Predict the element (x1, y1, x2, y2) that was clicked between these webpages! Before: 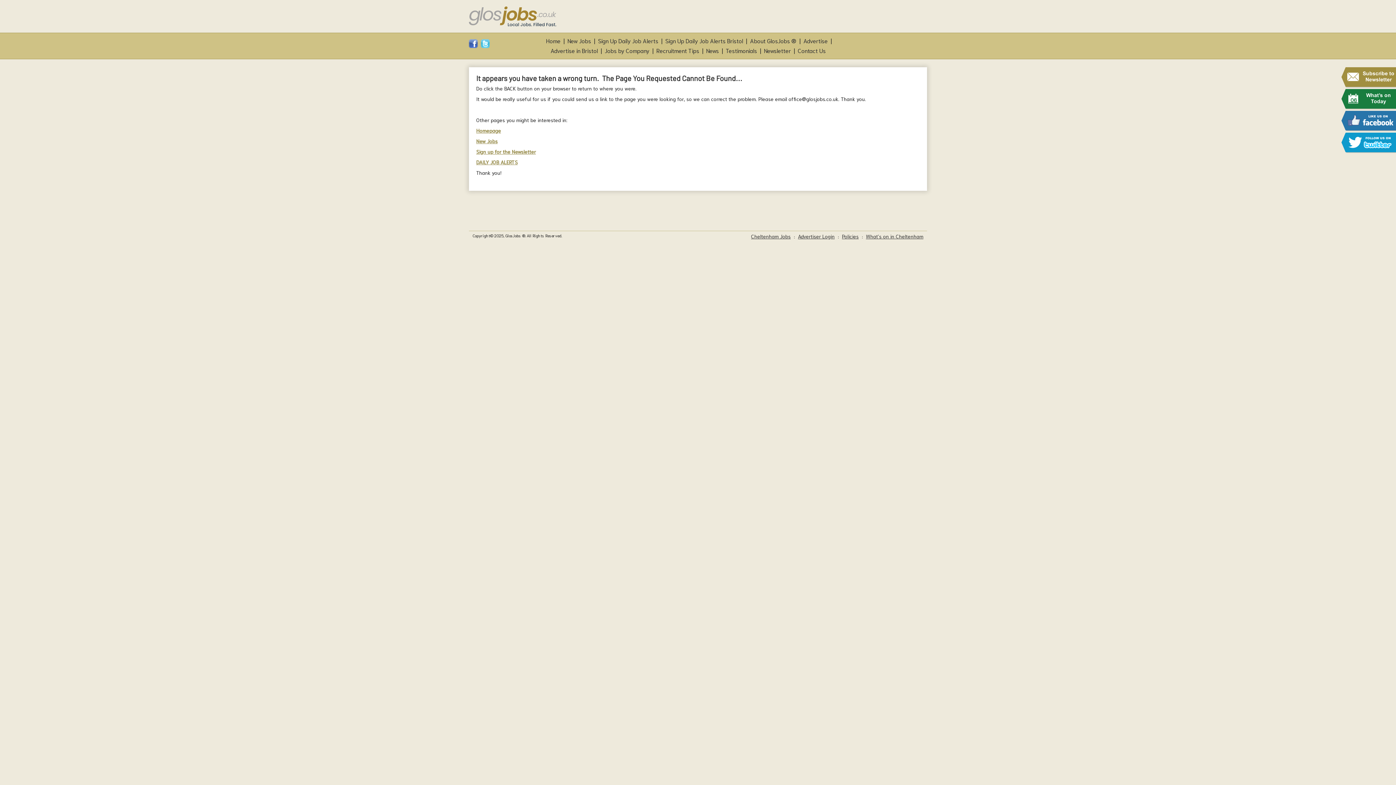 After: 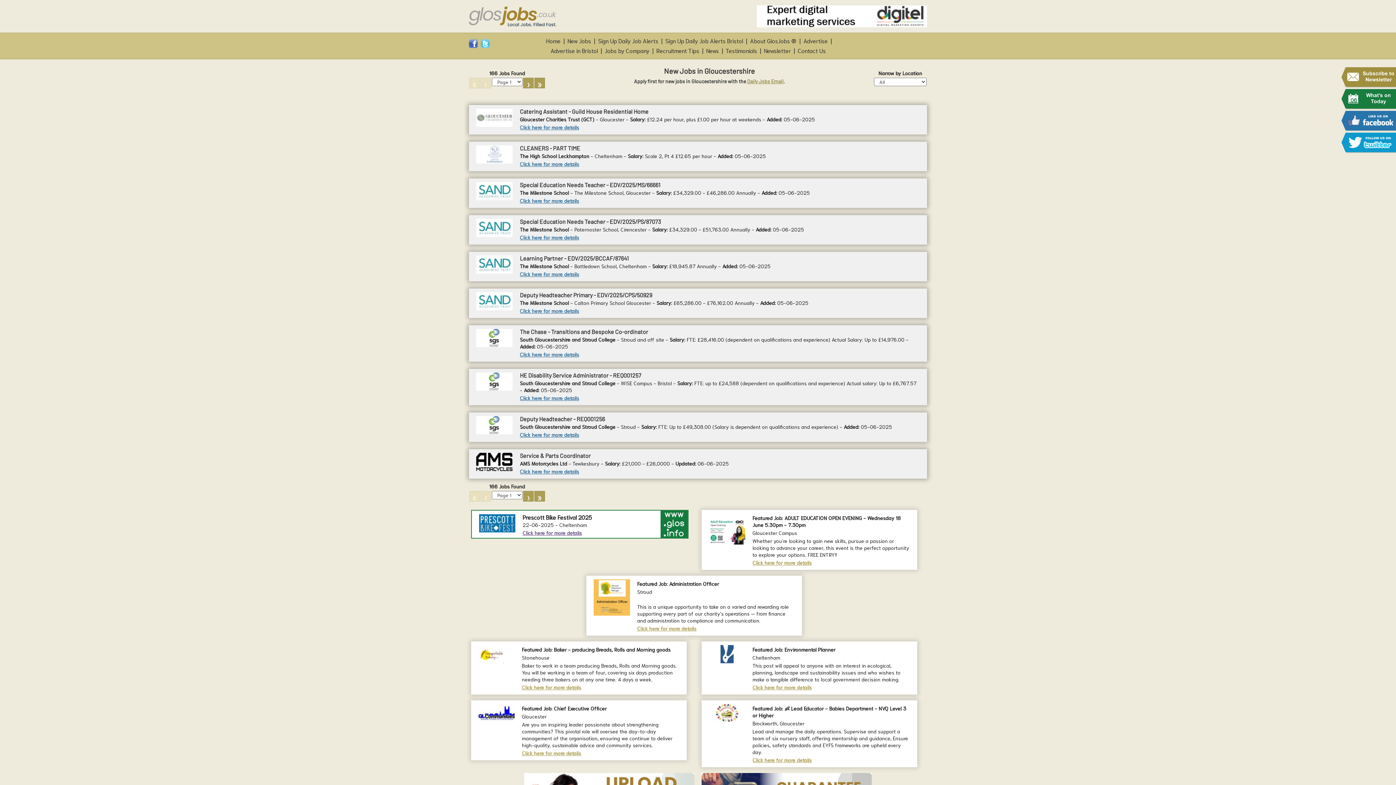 Action: label: New Jobs bbox: (476, 137, 497, 144)